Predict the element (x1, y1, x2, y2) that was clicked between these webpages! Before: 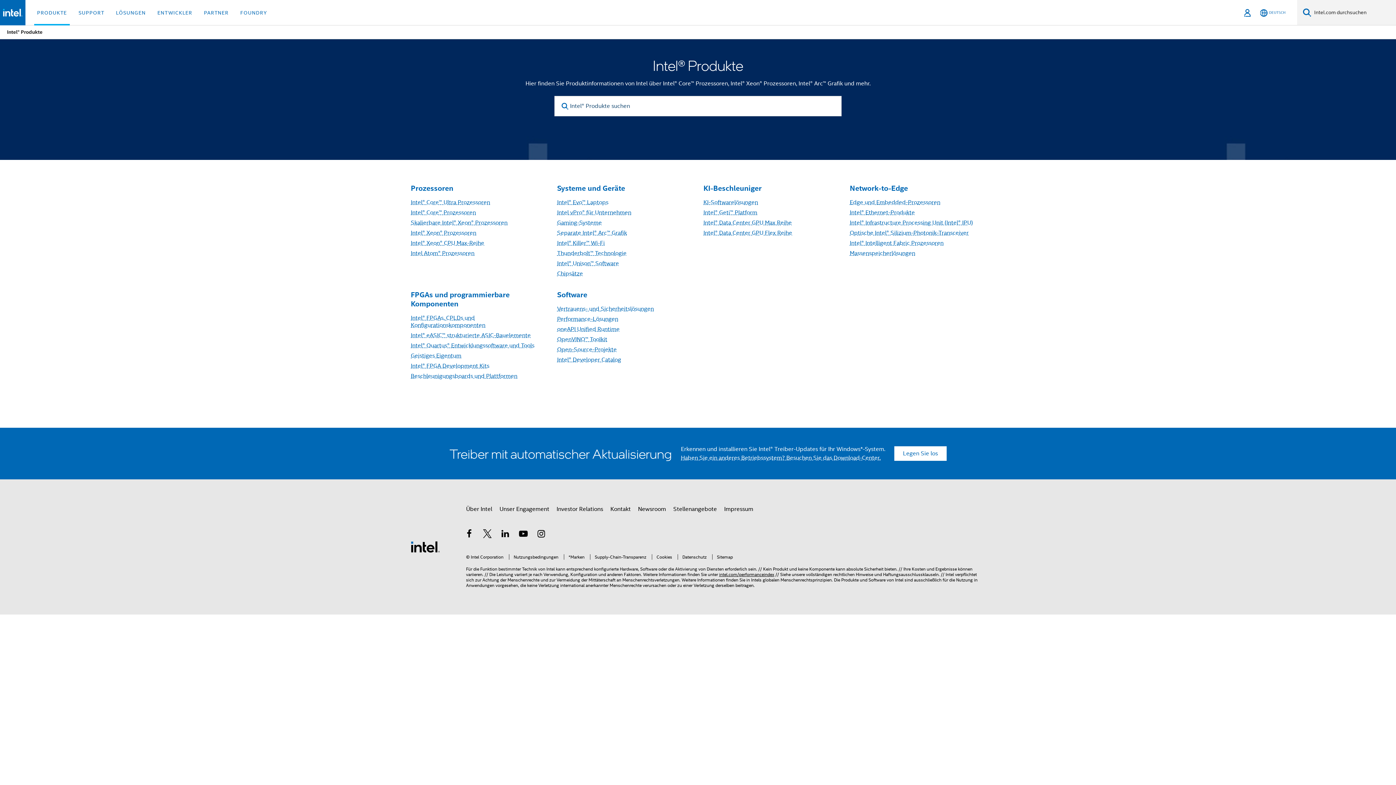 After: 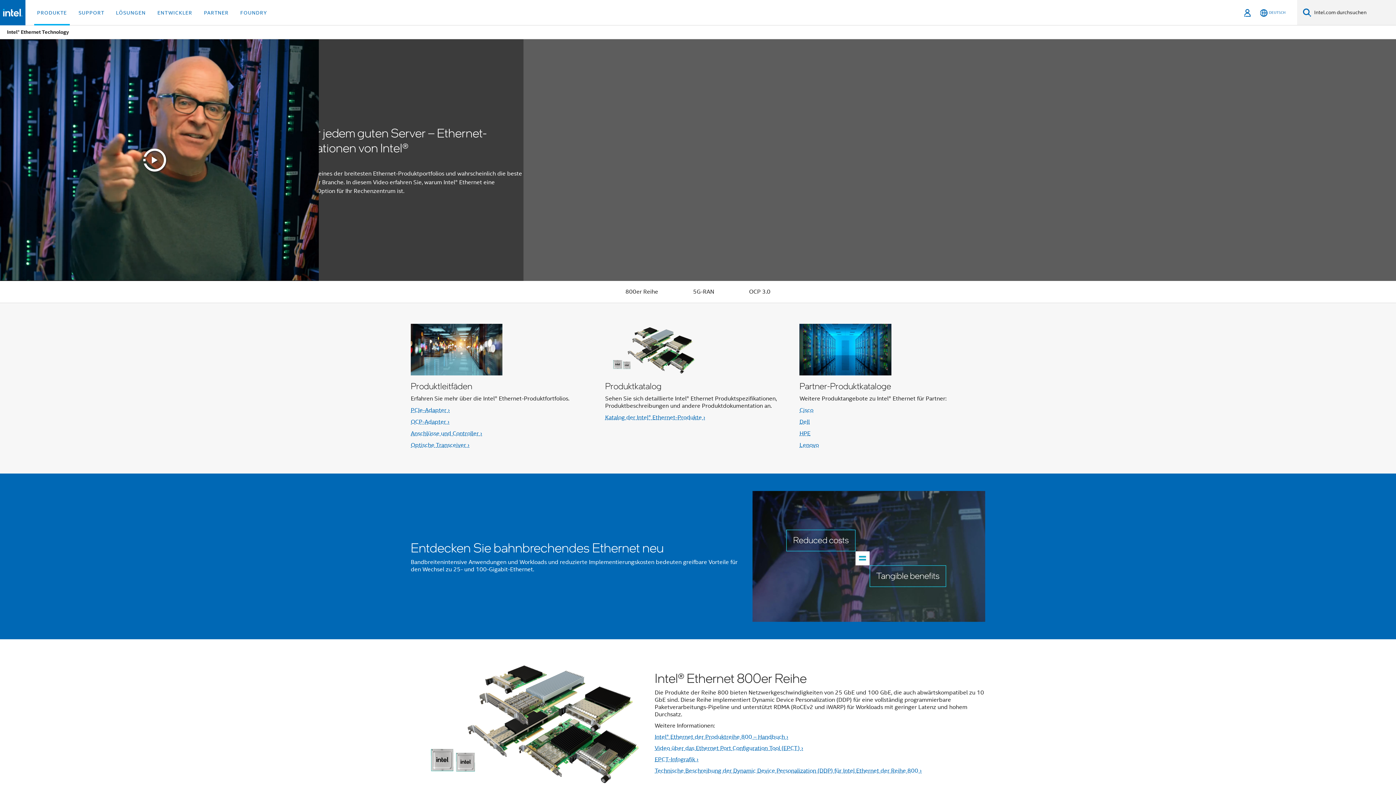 Action: label: Intel® Ethernet-Produkte bbox: (850, 209, 915, 216)